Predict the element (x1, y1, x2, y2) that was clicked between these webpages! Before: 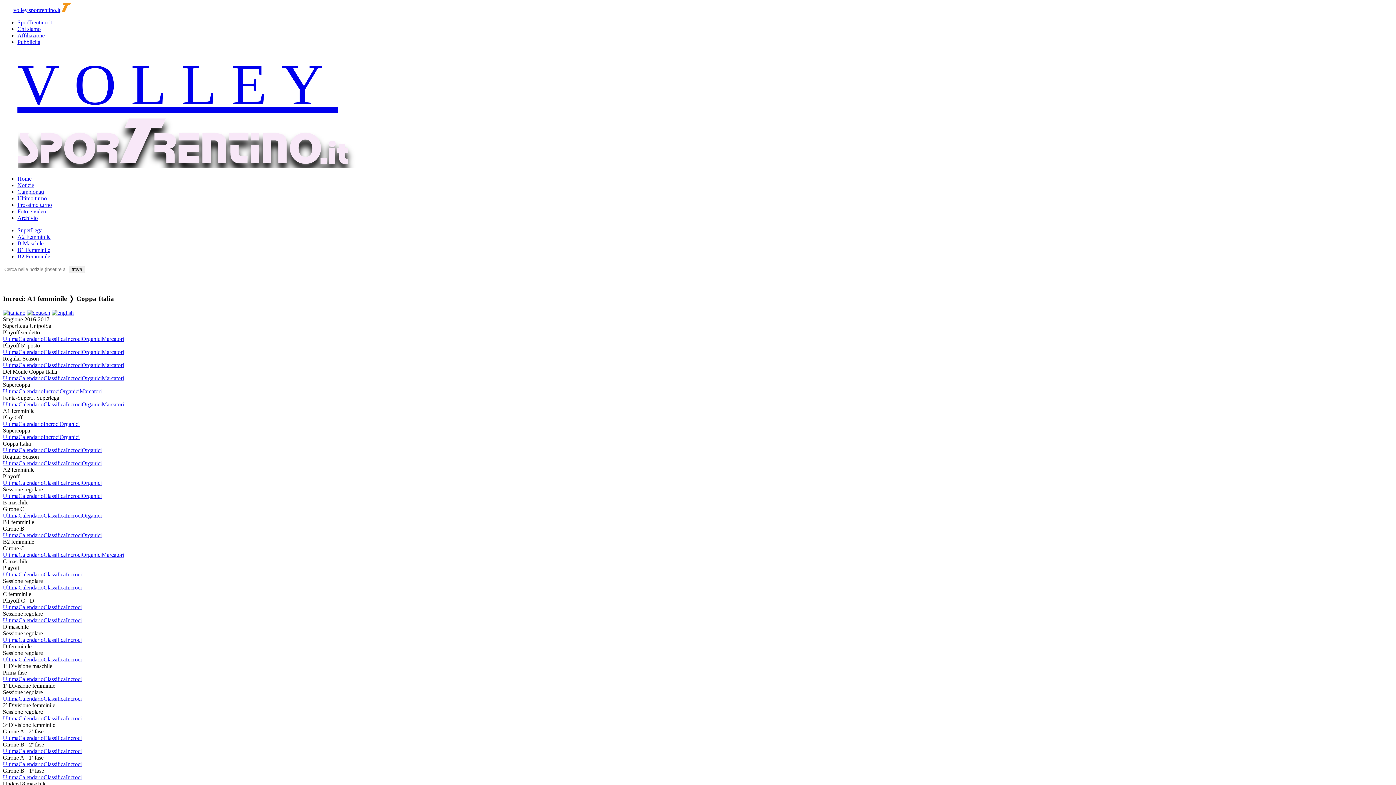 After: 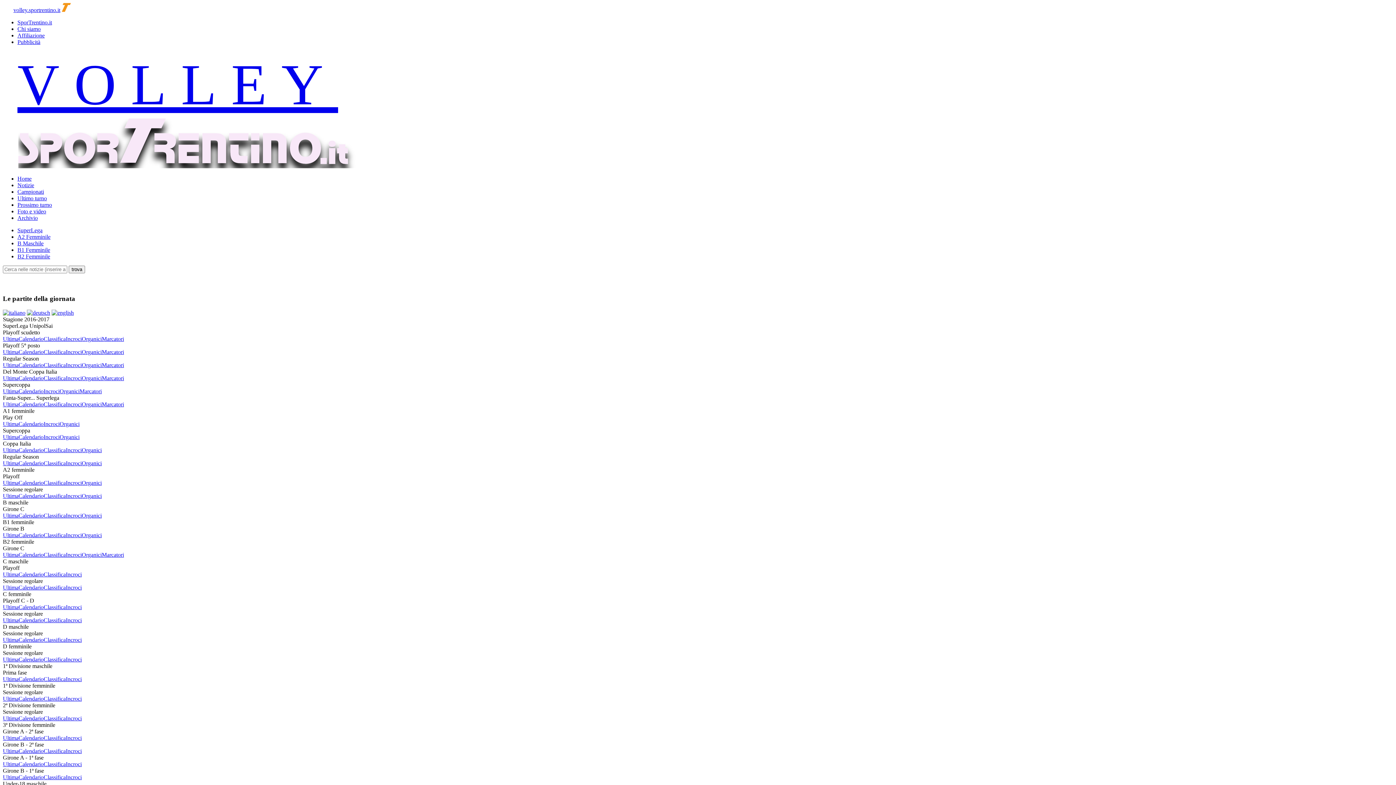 Action: label: Ultima bbox: (2, 774, 18, 780)